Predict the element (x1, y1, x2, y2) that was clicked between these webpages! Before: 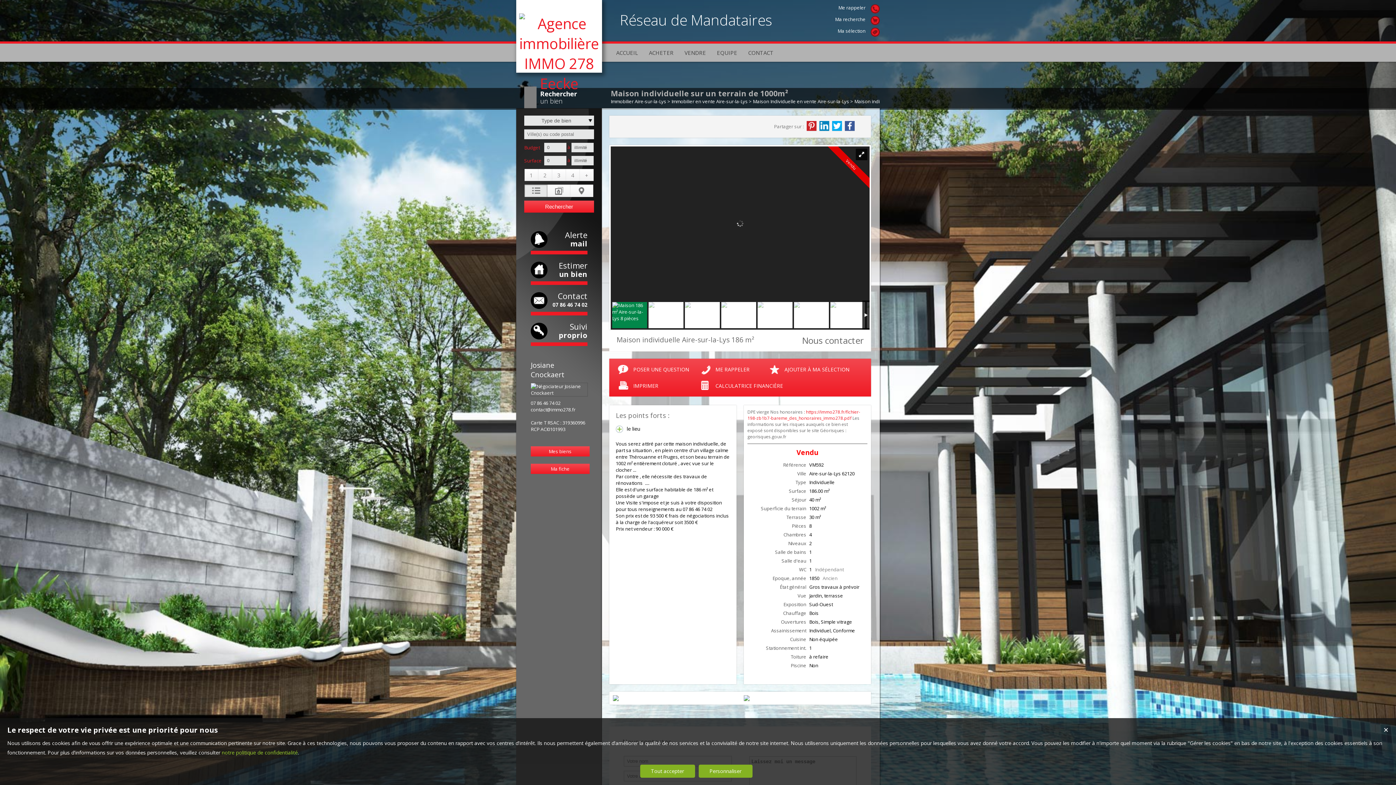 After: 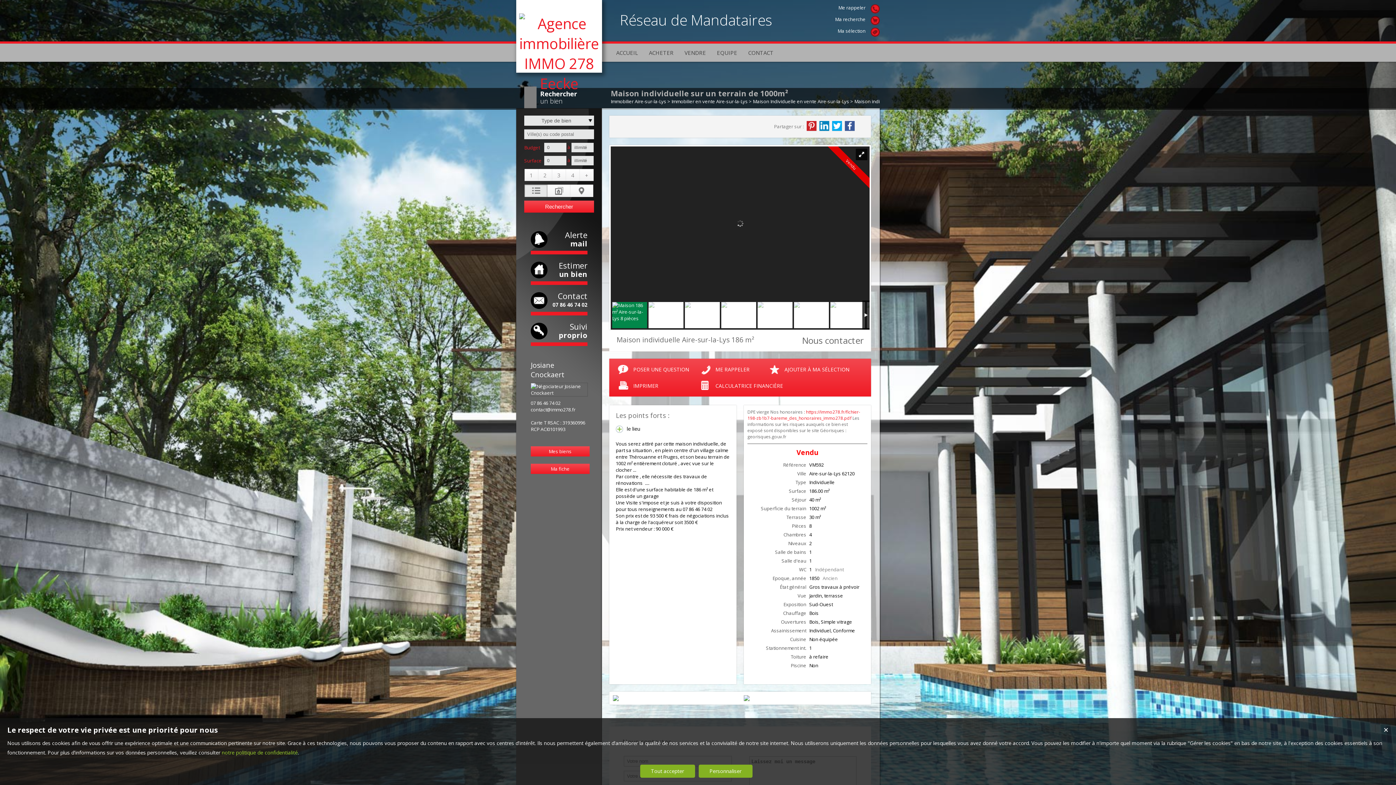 Action: bbox: (832, 121, 842, 131)